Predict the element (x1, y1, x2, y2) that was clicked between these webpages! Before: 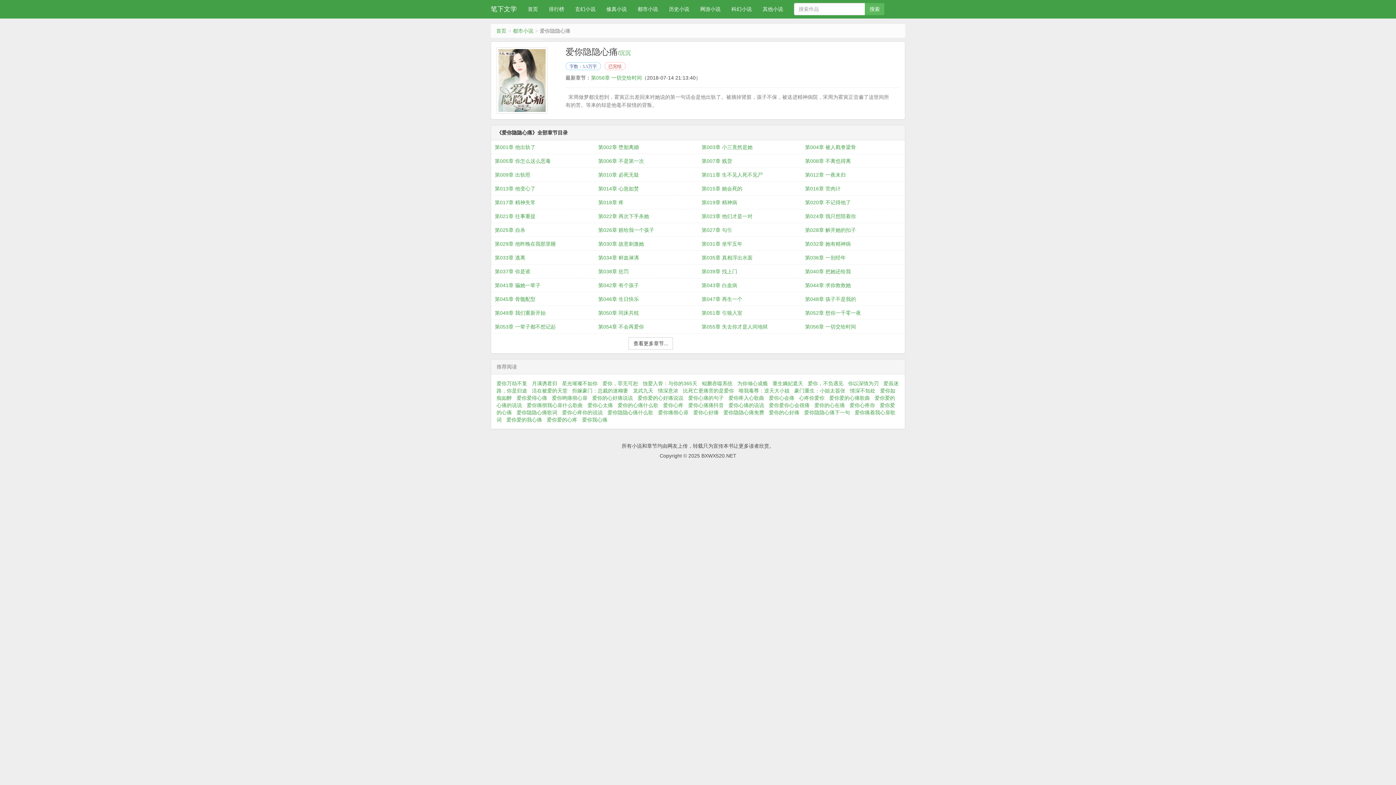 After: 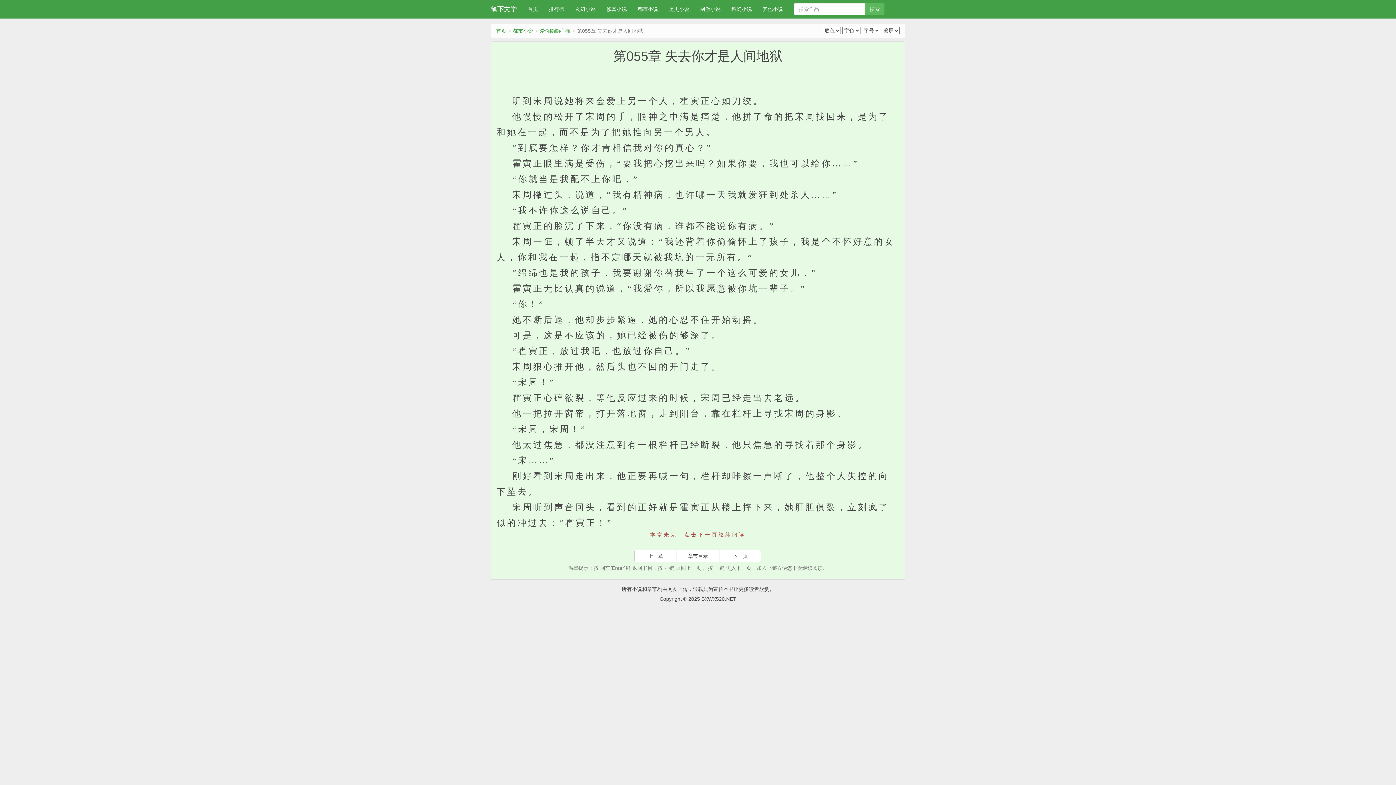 Action: label: 第055章 失去你才是人间地狱 bbox: (701, 320, 798, 333)